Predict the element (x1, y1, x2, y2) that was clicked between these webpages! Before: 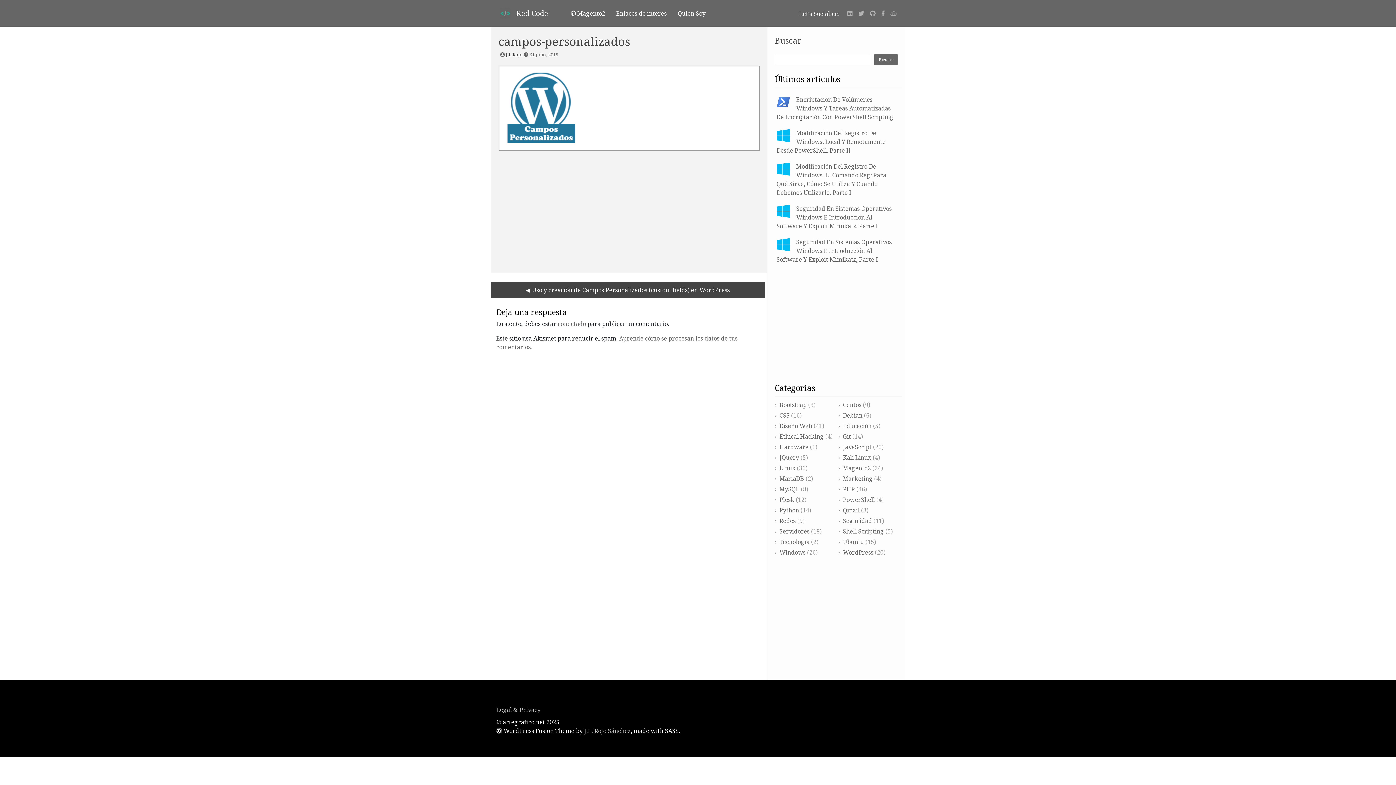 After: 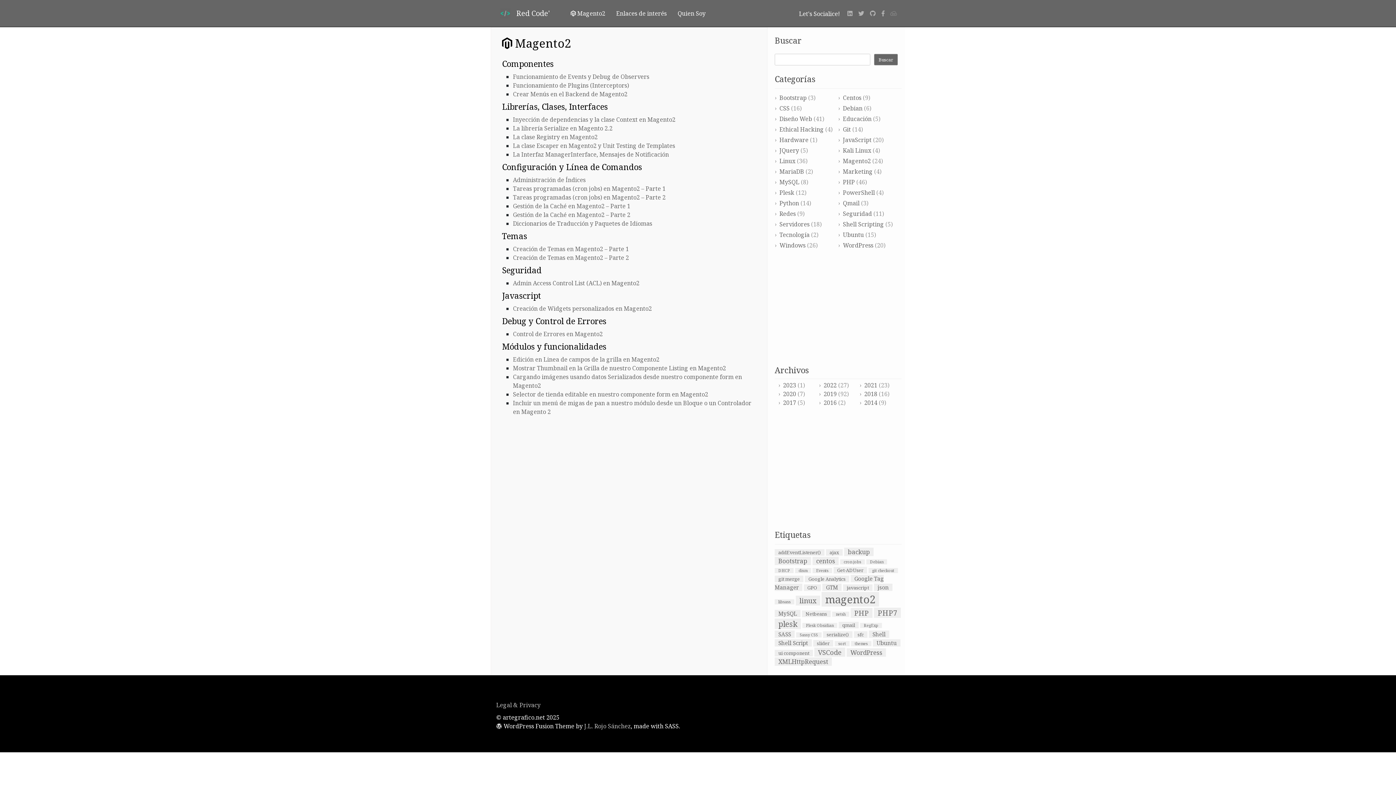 Action: bbox: (570, 9, 605, 17) label:  Magento2